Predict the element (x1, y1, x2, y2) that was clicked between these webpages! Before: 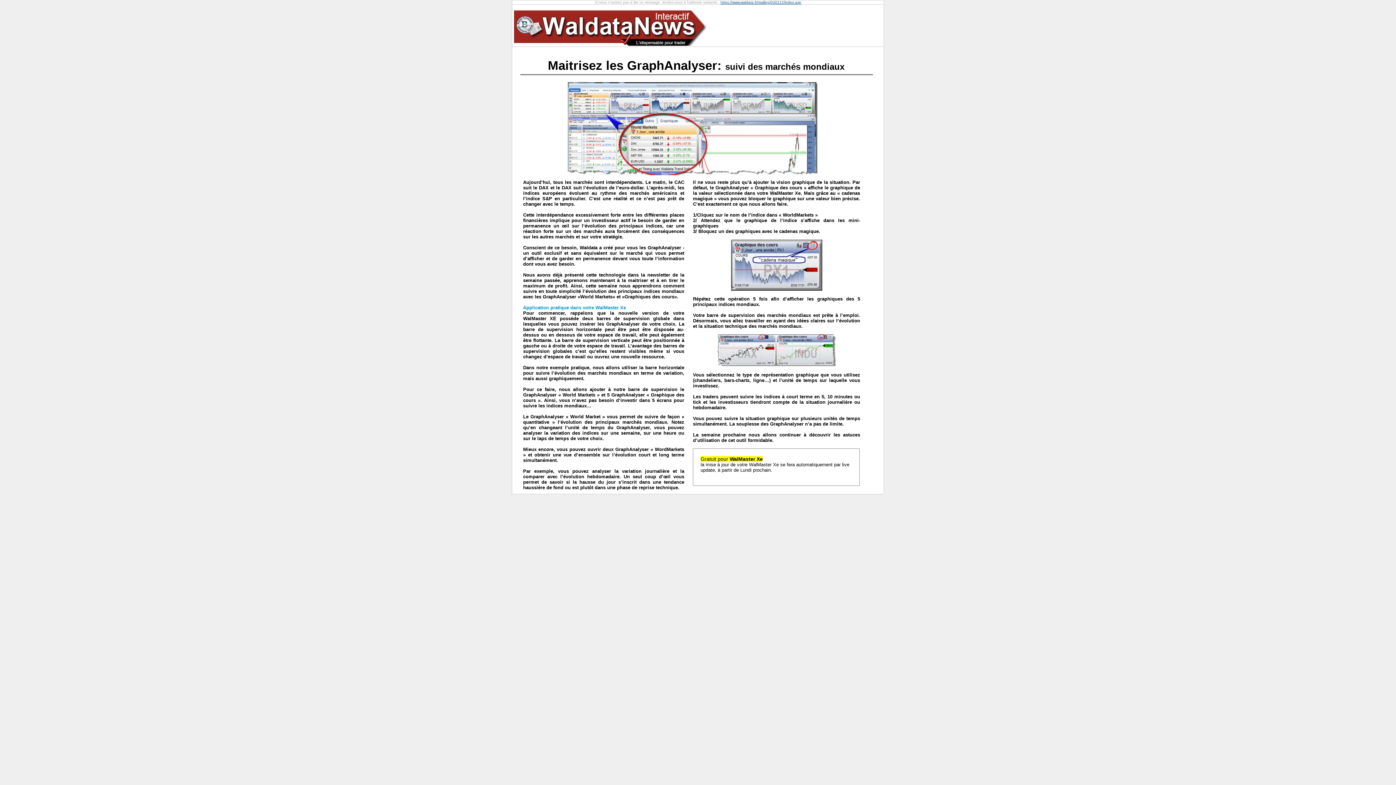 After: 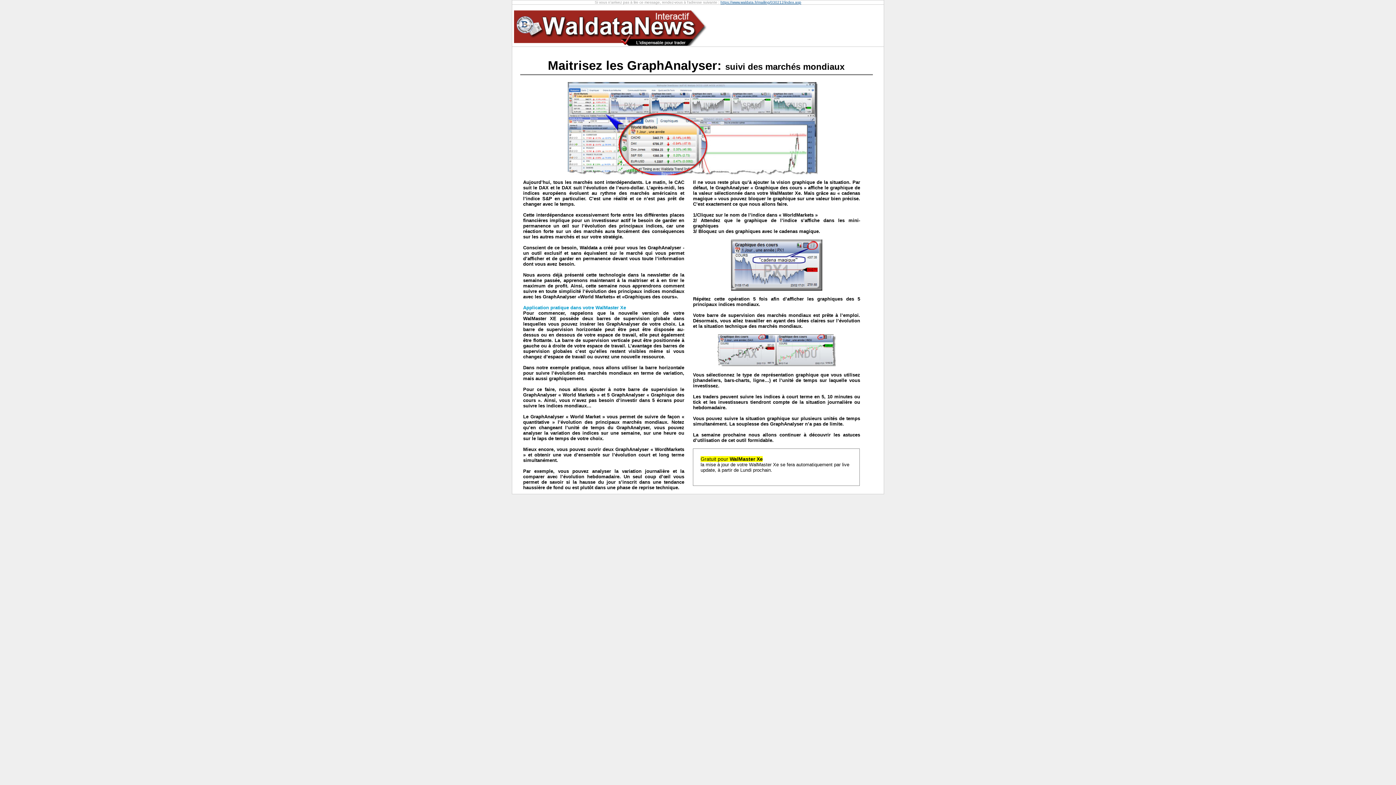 Action: label: https://www.waldata.fr/mailing/030212/index.asp bbox: (720, 0, 801, 4)